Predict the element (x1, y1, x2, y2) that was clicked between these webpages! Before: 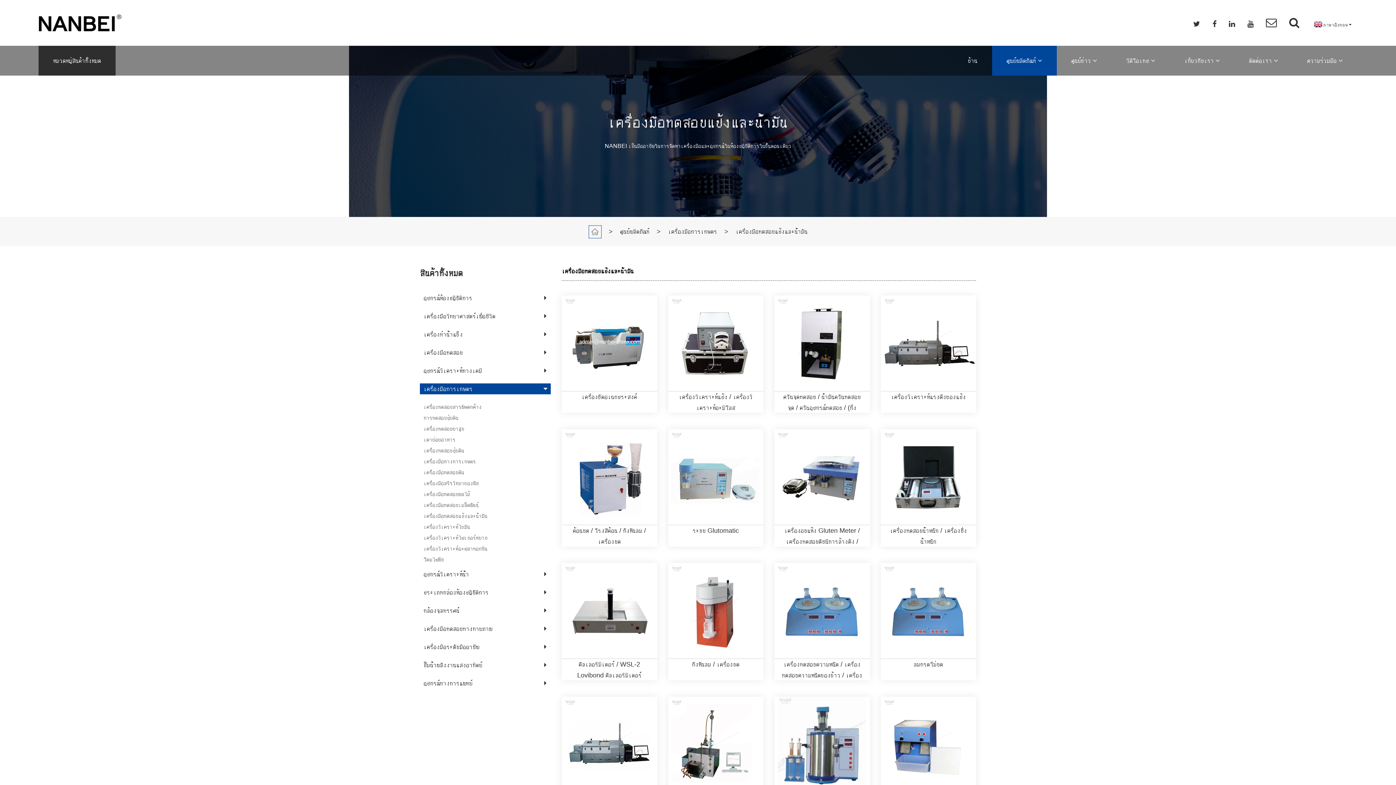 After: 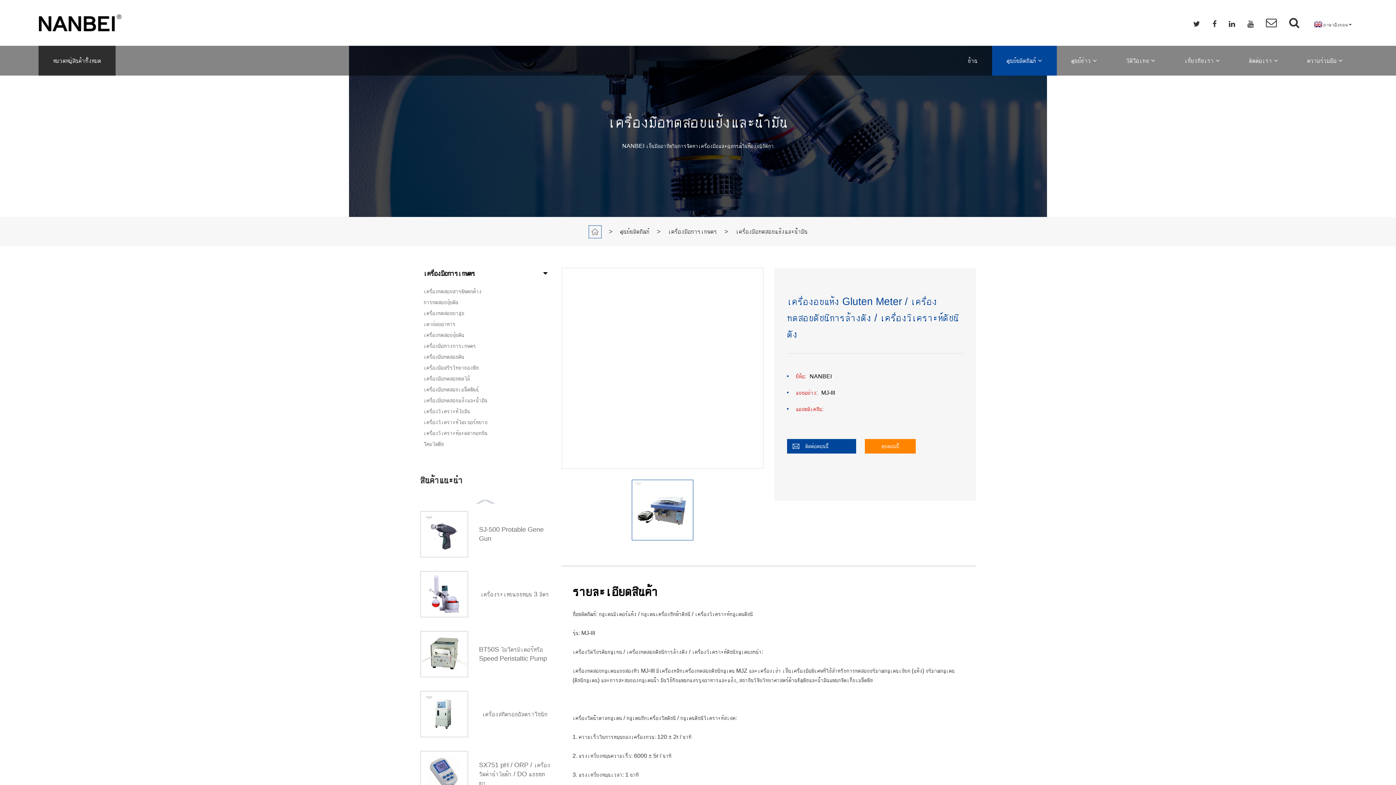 Action: bbox: (774, 429, 870, 546) label: เครื่องอบแห้ง Gluten Meter / เครื่องทดสอบดัชนีการล้างตัง / เครื่องวิเคราะห์ดัชนีตัง